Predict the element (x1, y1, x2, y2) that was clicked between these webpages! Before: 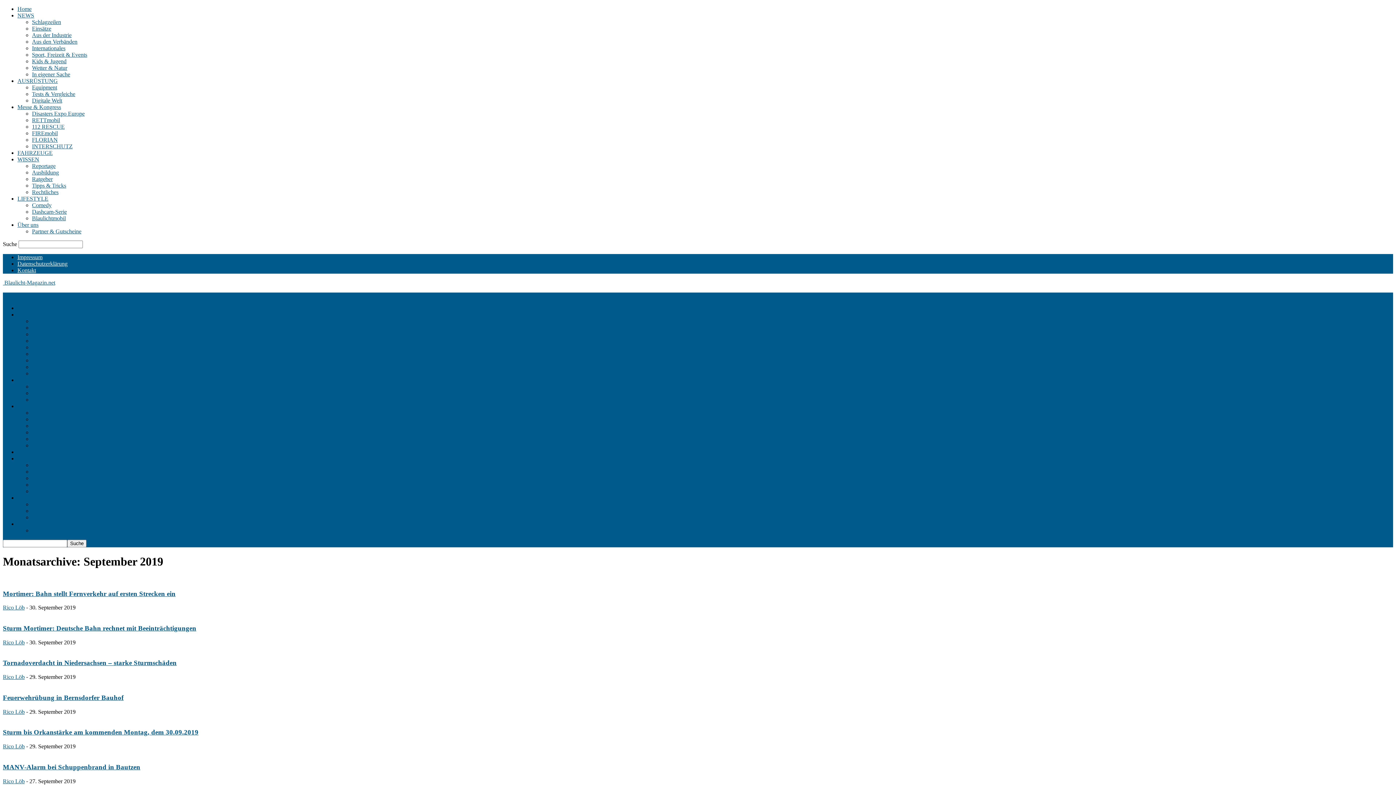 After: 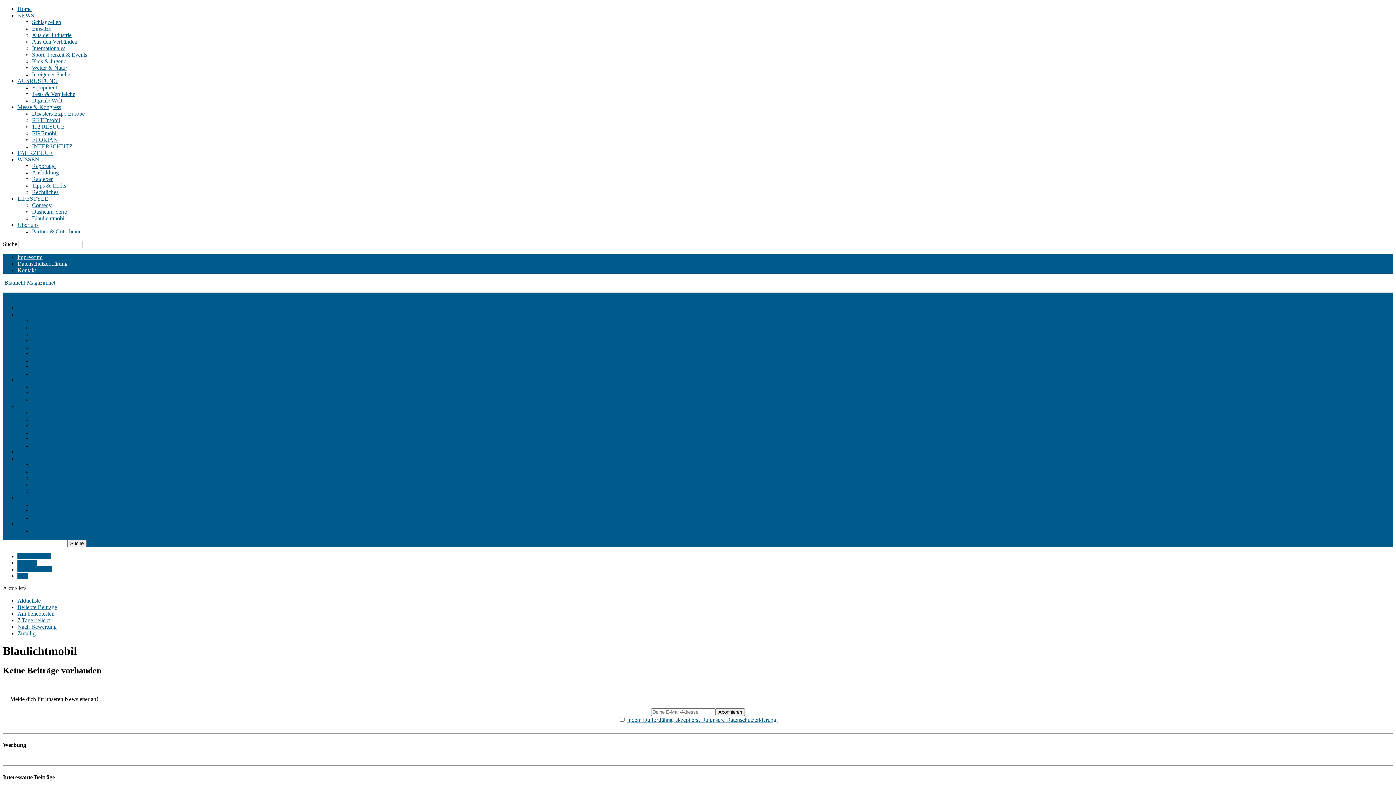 Action: label: Blaulichtmobil bbox: (32, 514, 65, 520)